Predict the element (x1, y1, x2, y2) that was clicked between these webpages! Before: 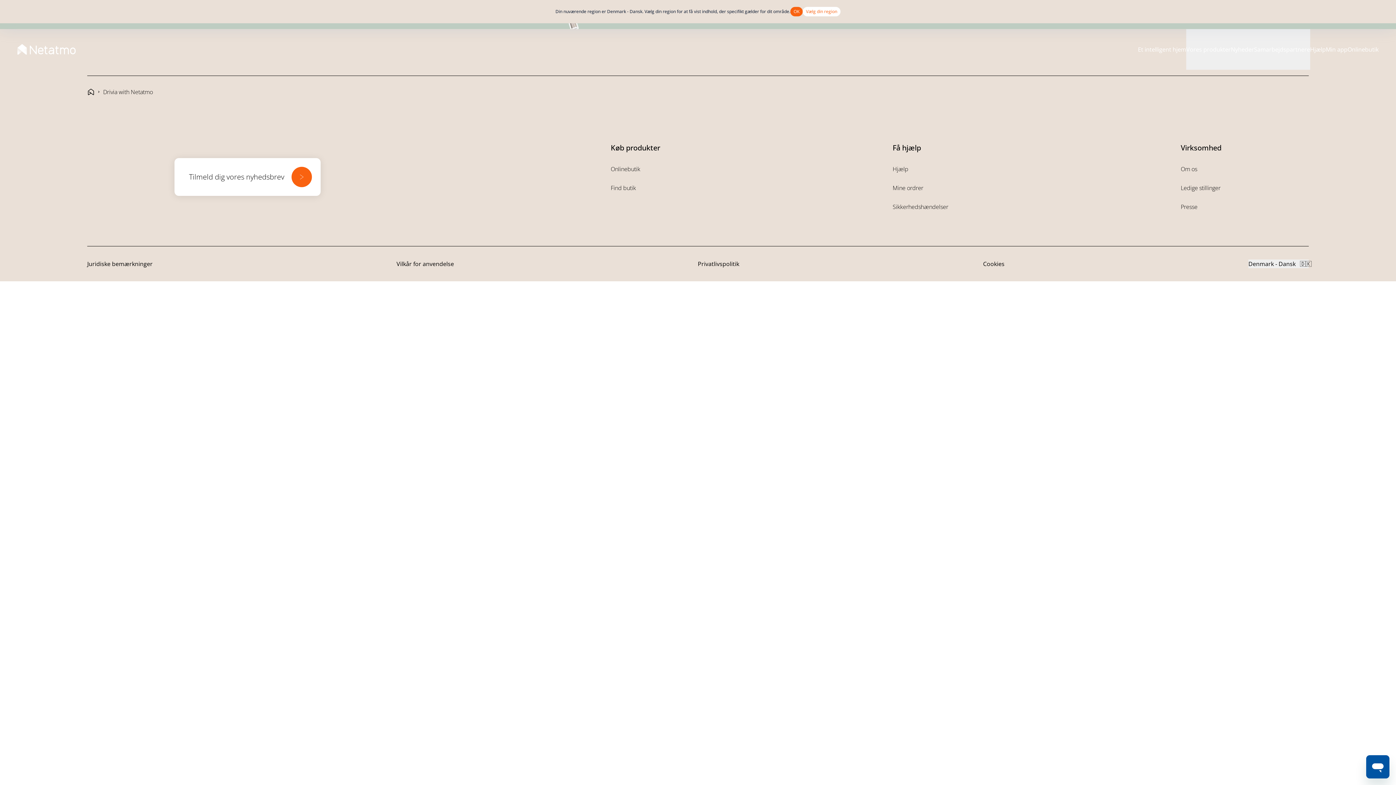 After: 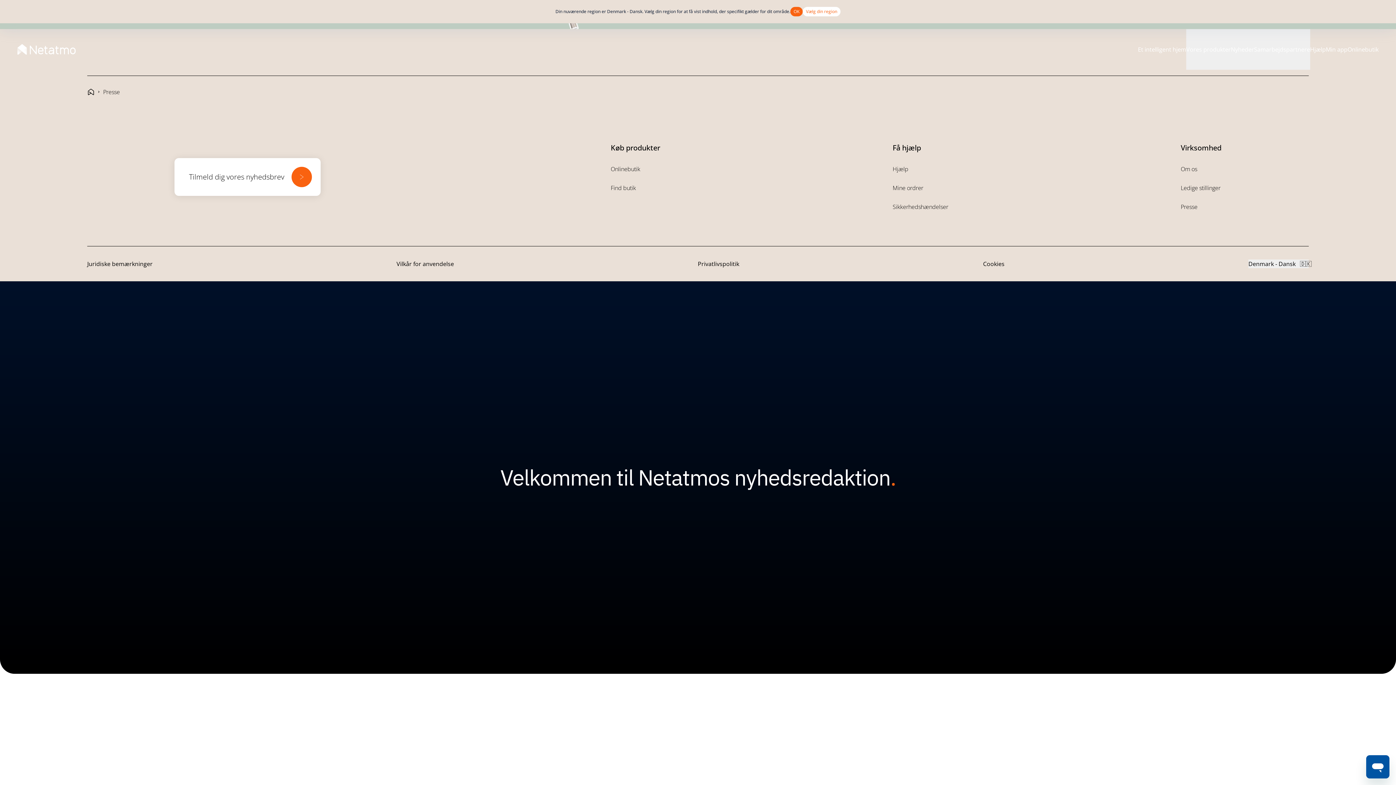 Action: bbox: (1181, 203, 1197, 211) label: Presse